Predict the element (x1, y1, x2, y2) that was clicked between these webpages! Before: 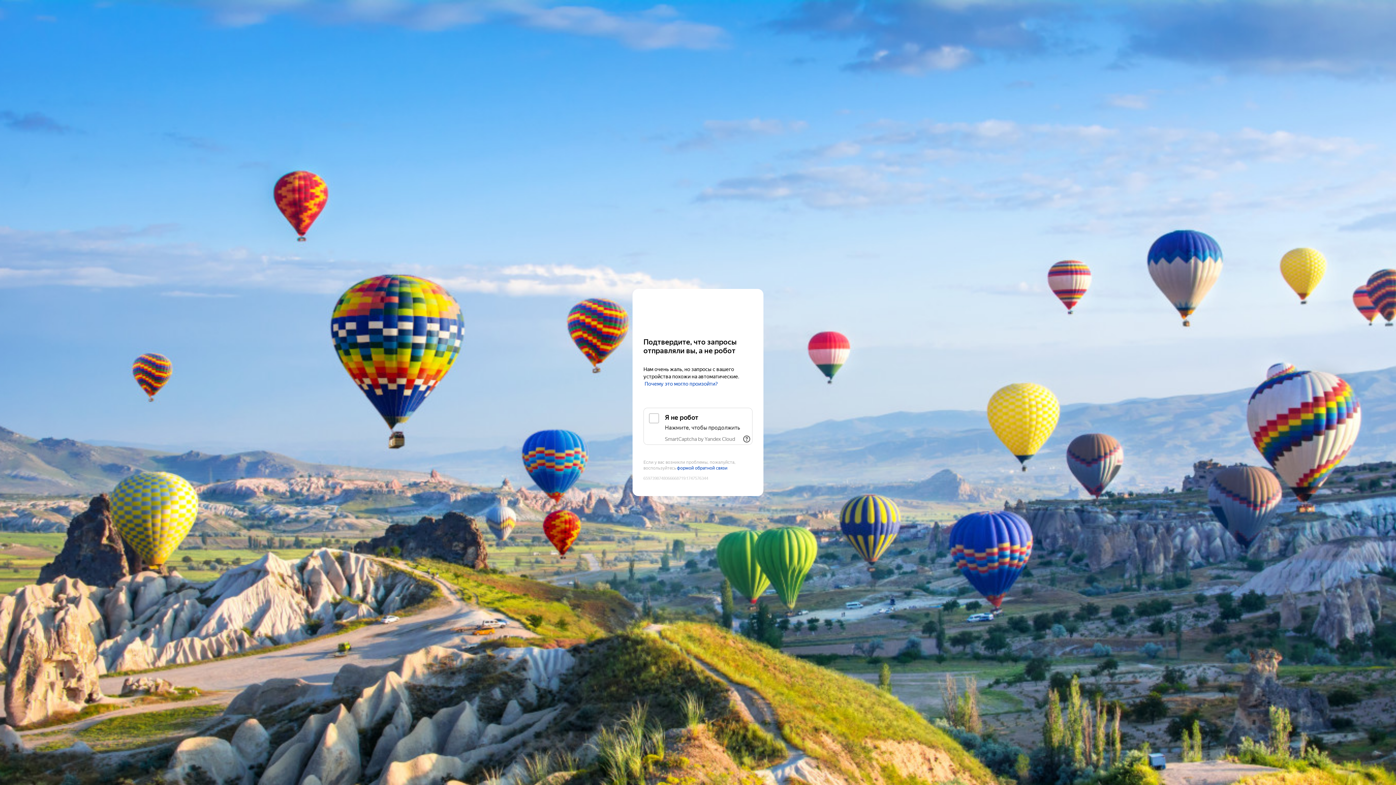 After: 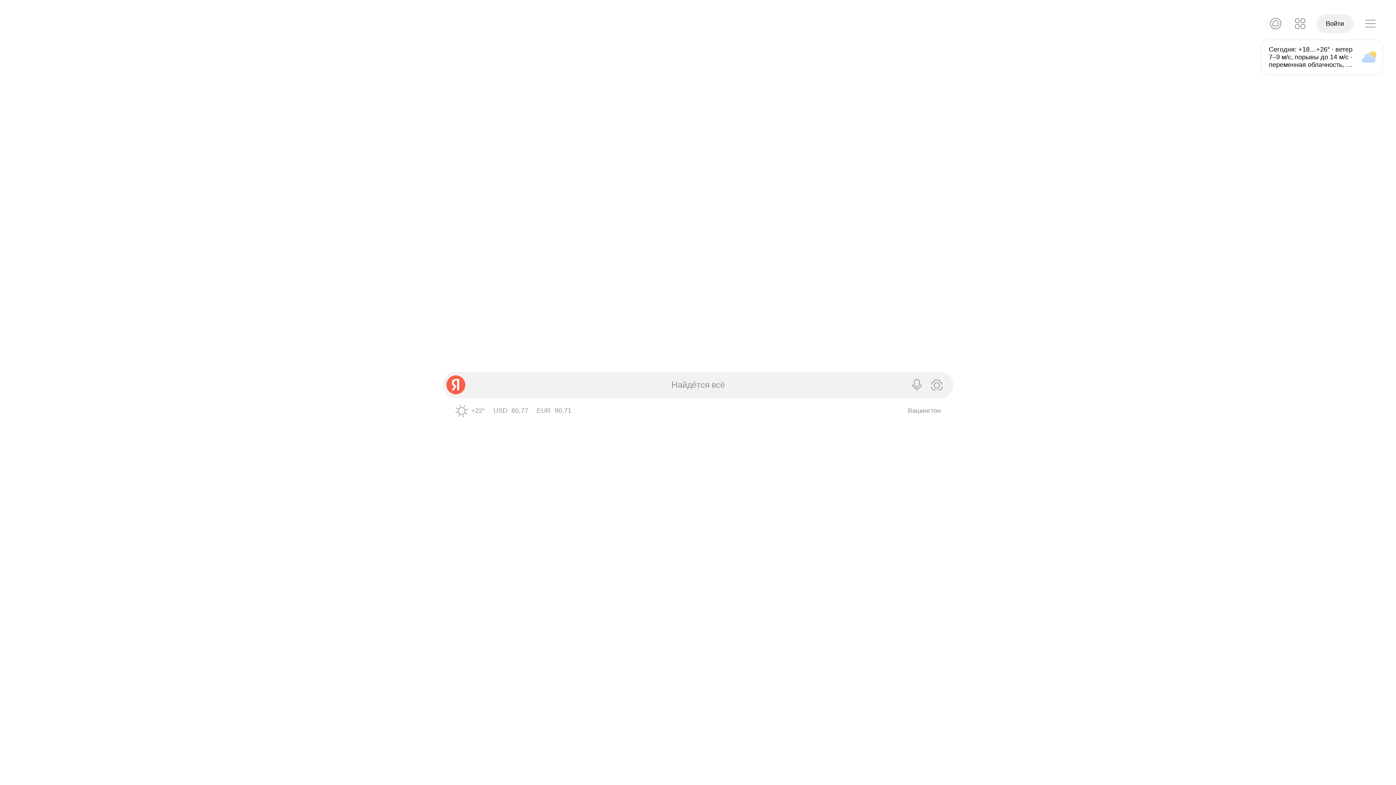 Action: label: Yandex bbox: (643, 303, 752, 316)